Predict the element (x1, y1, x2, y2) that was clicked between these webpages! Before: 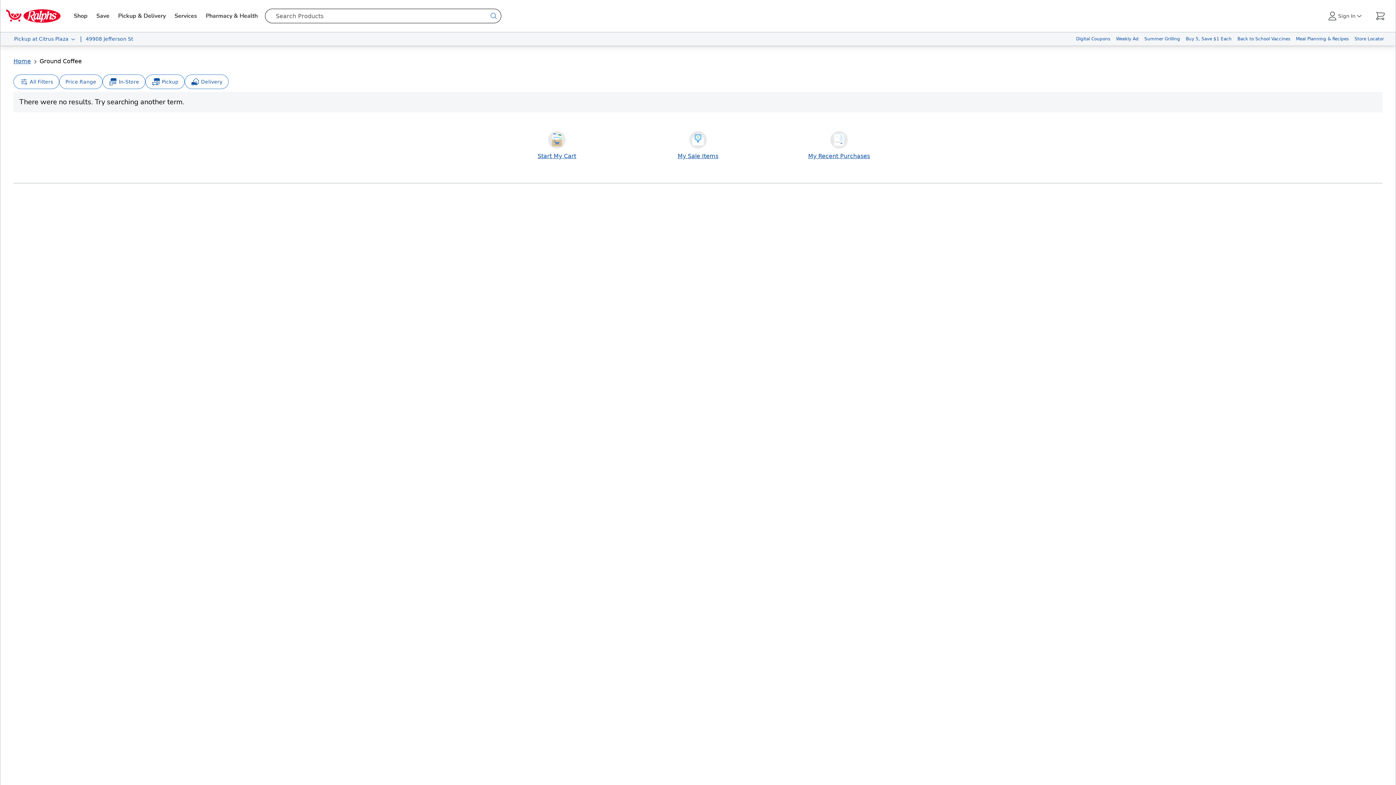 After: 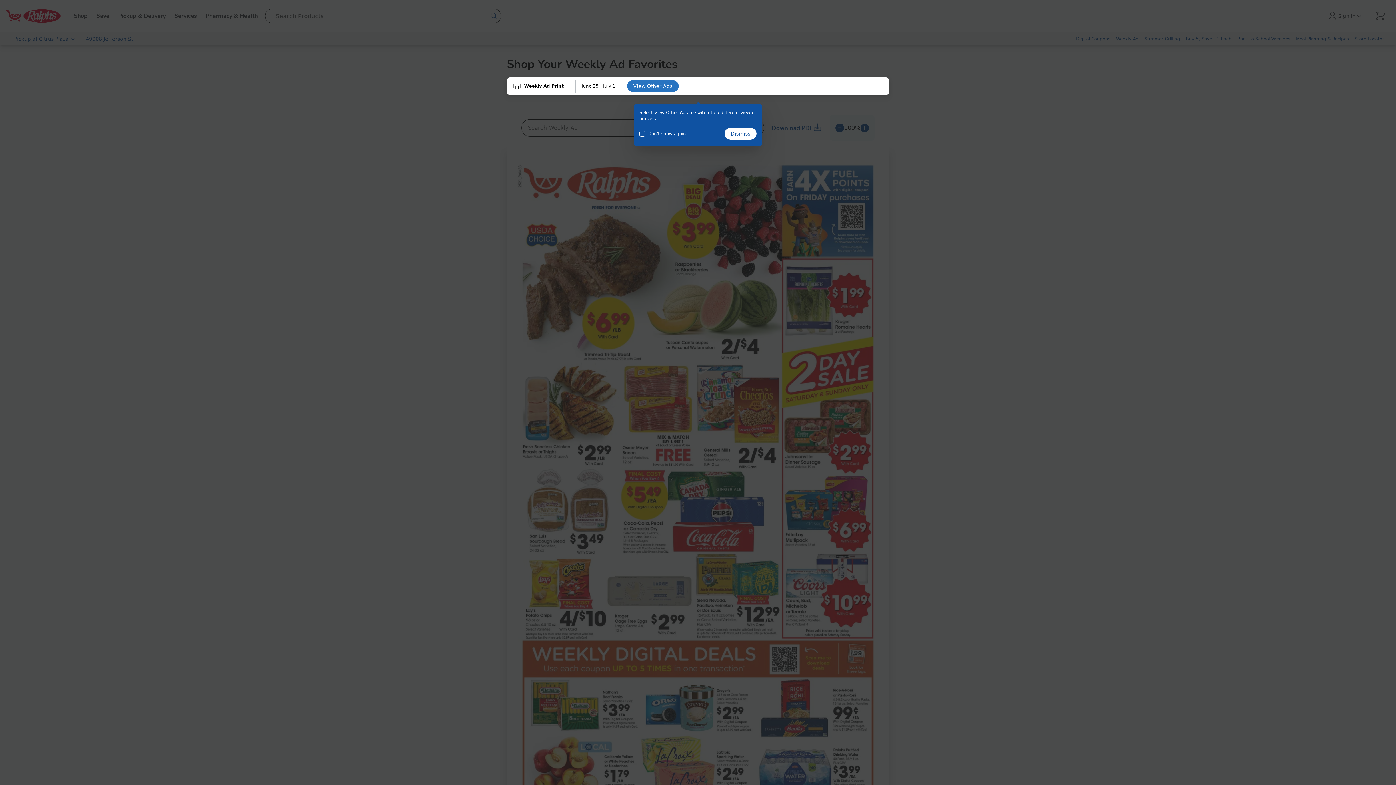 Action: label: Weekly Ad bbox: (1113, 32, 1141, 45)